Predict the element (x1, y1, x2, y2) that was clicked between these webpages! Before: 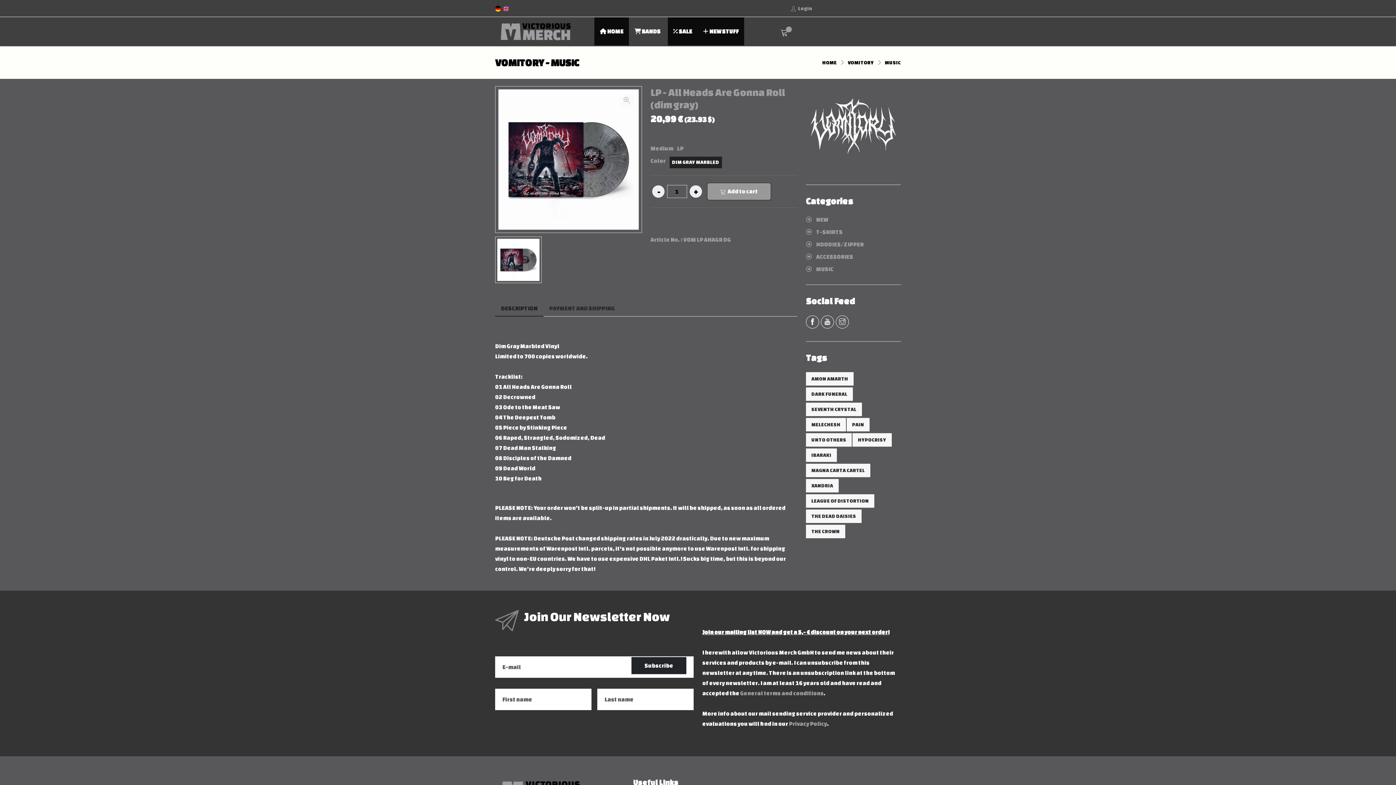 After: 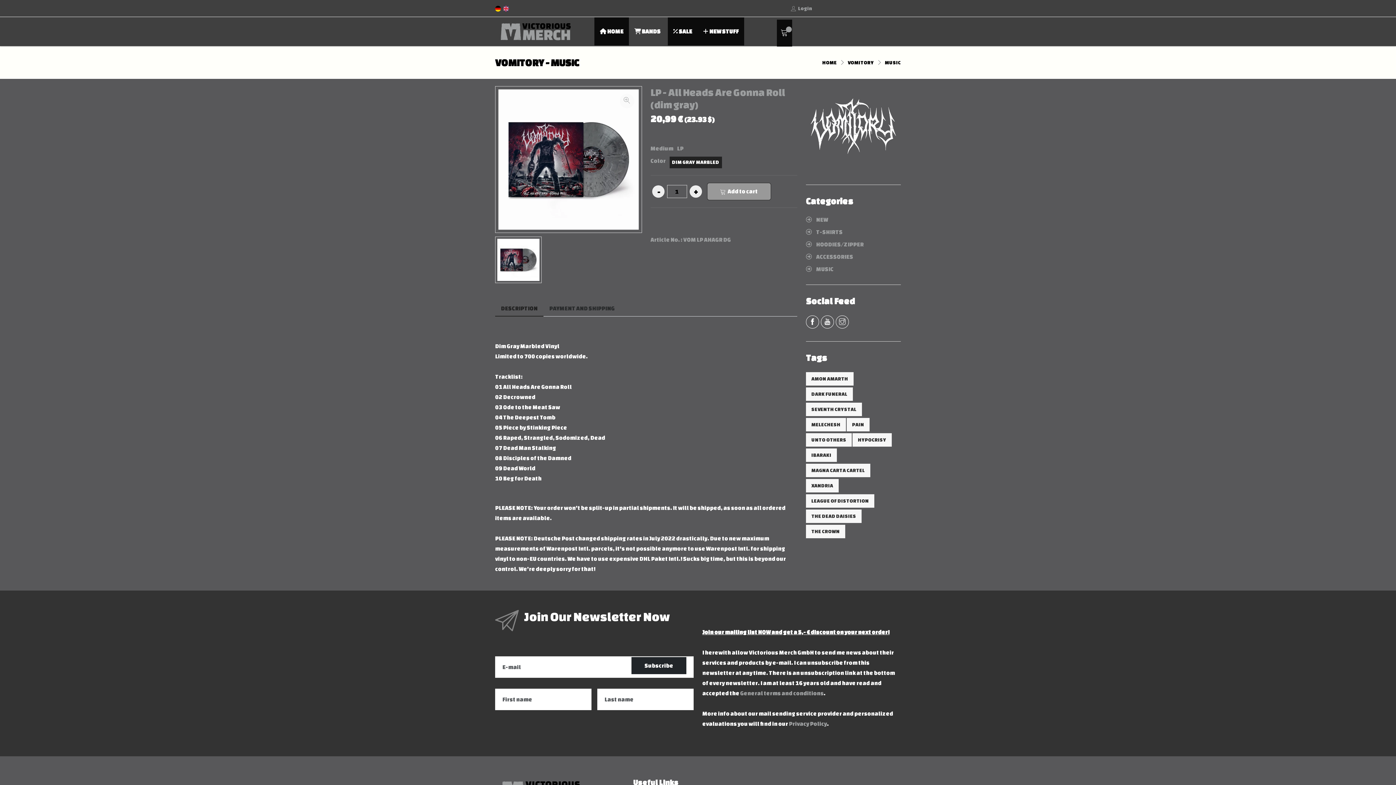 Action: bbox: (777, 19, 792, 46)